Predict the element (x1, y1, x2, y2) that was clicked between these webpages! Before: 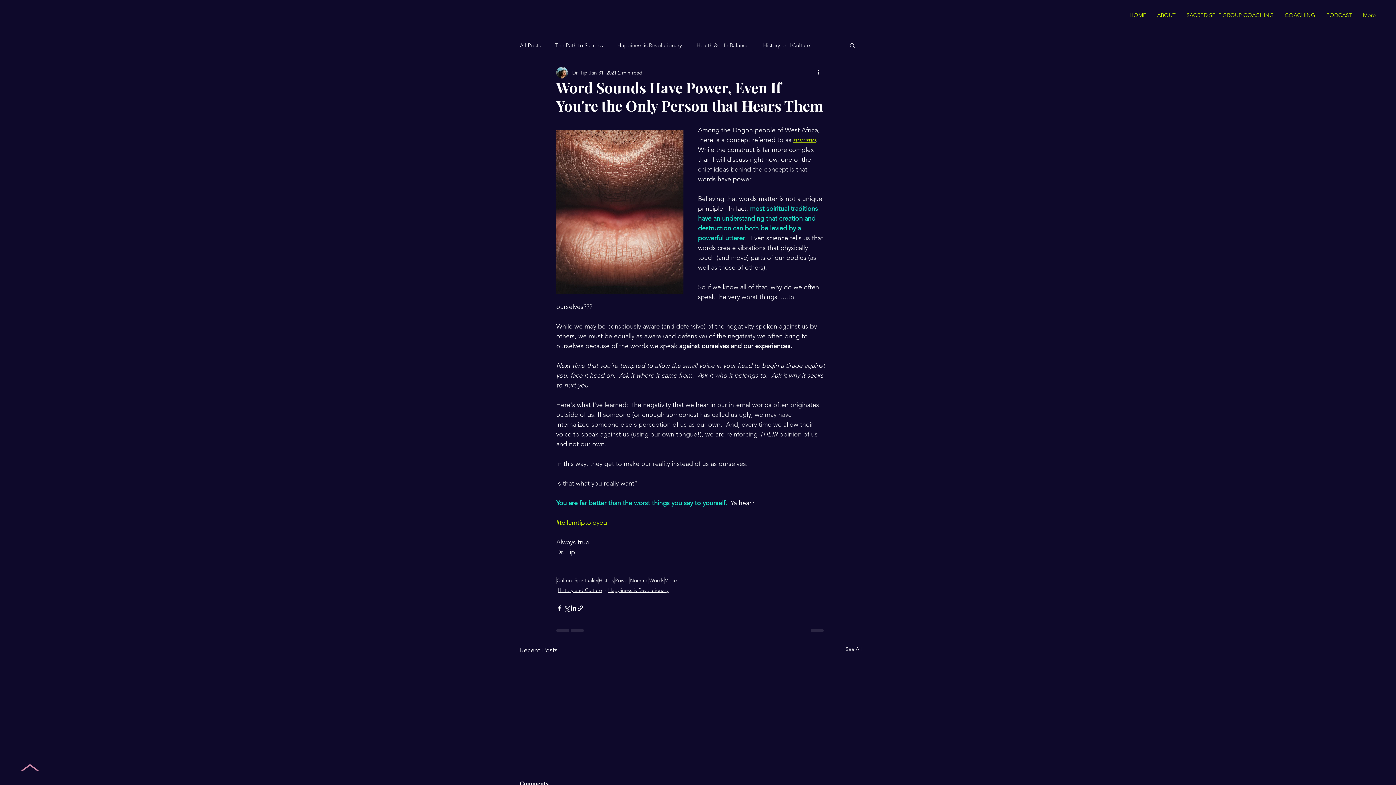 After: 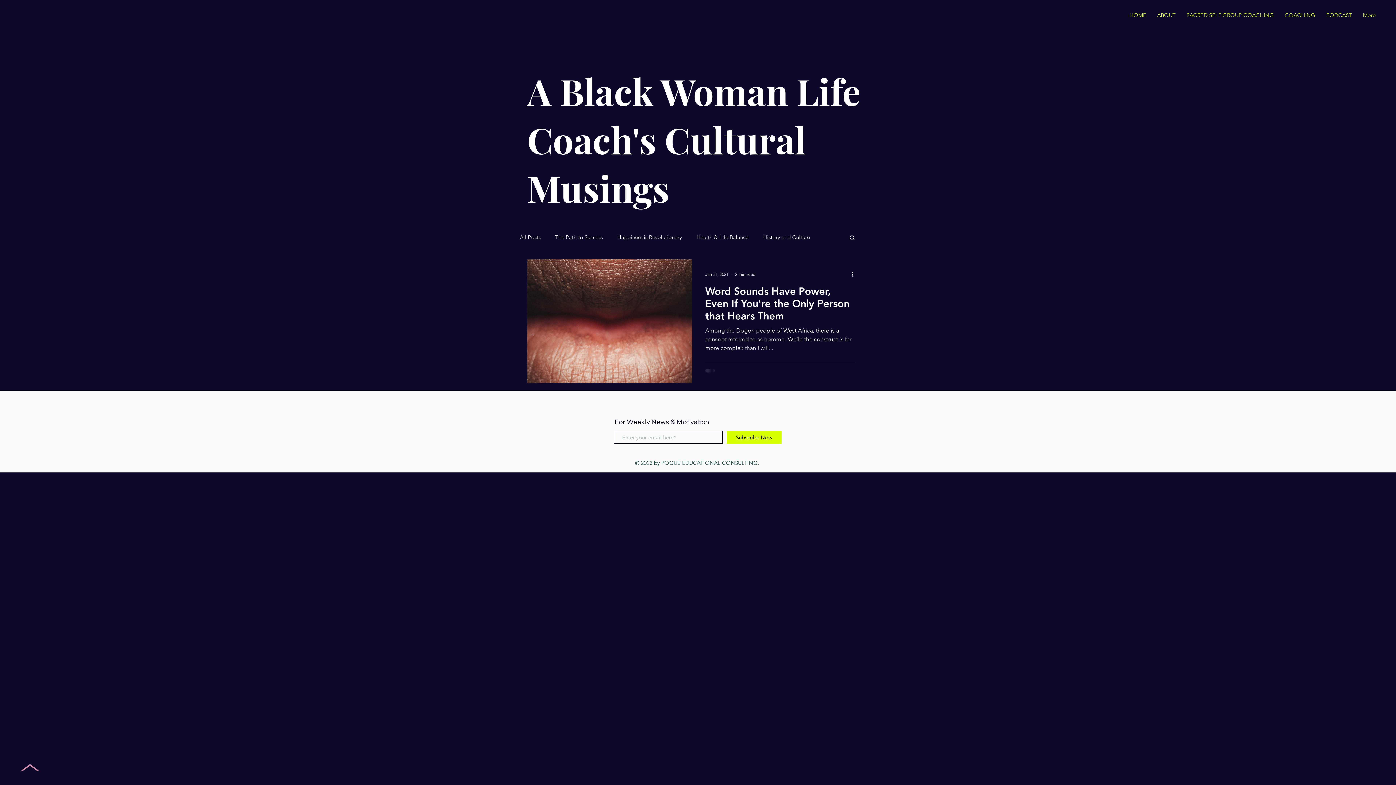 Action: label: Power bbox: (614, 577, 629, 584)